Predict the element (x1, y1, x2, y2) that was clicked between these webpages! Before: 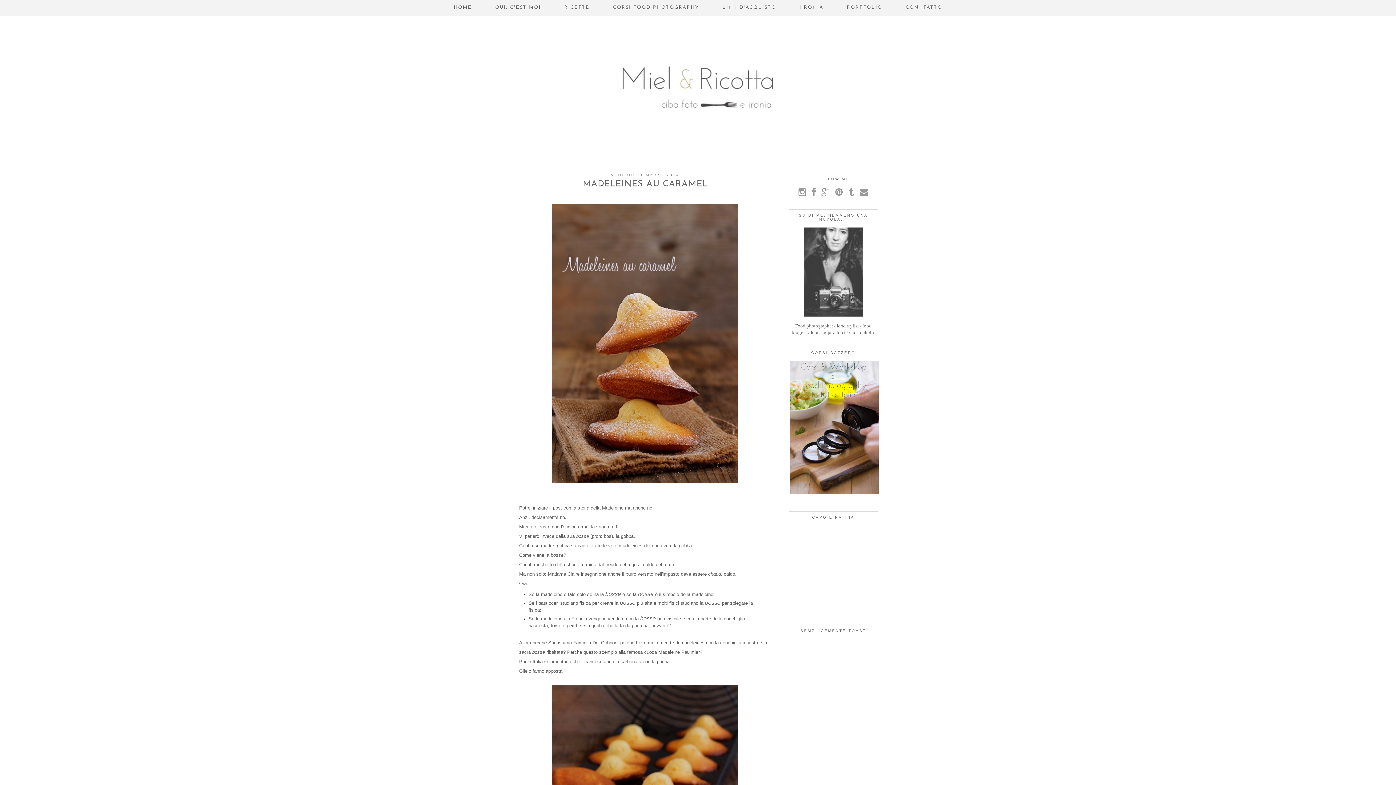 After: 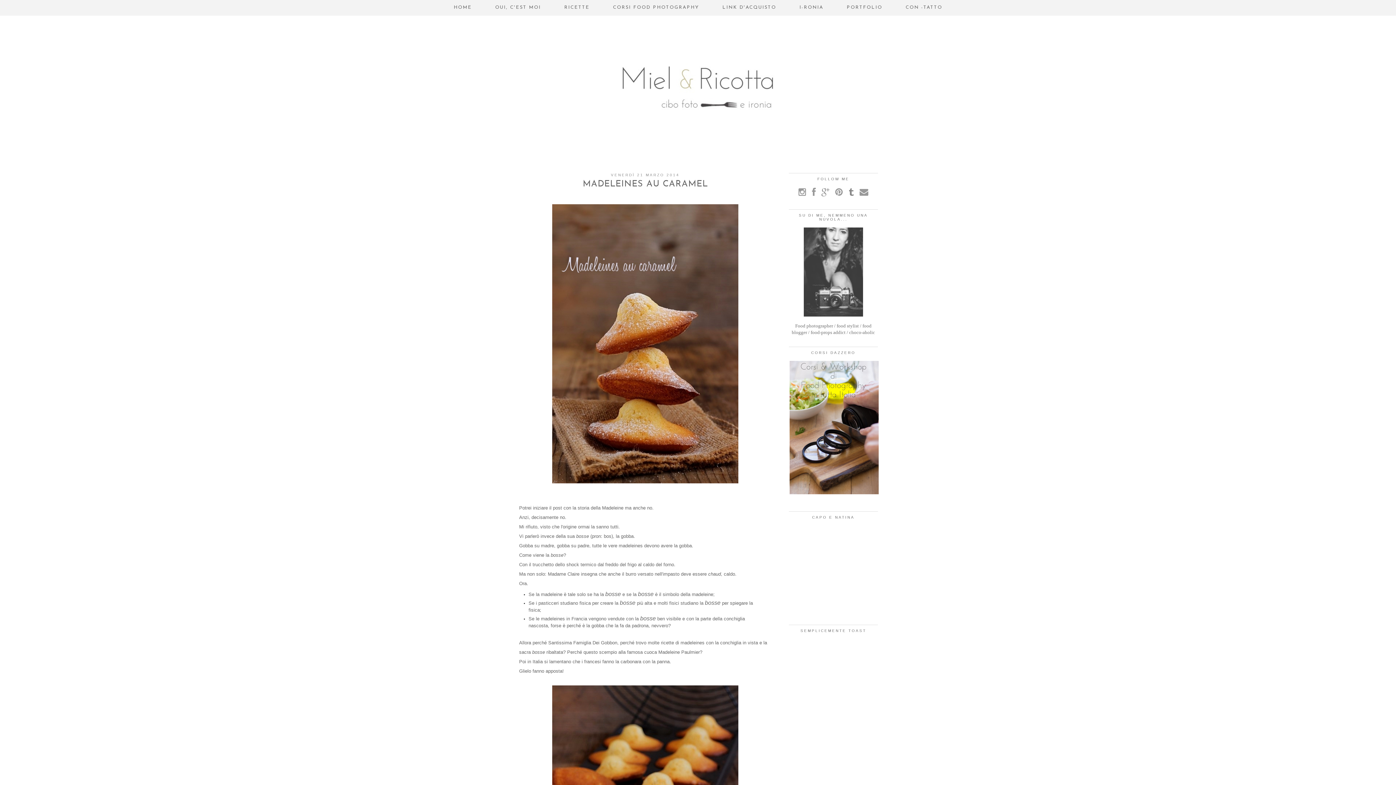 Action: bbox: (848, 187, 854, 197)